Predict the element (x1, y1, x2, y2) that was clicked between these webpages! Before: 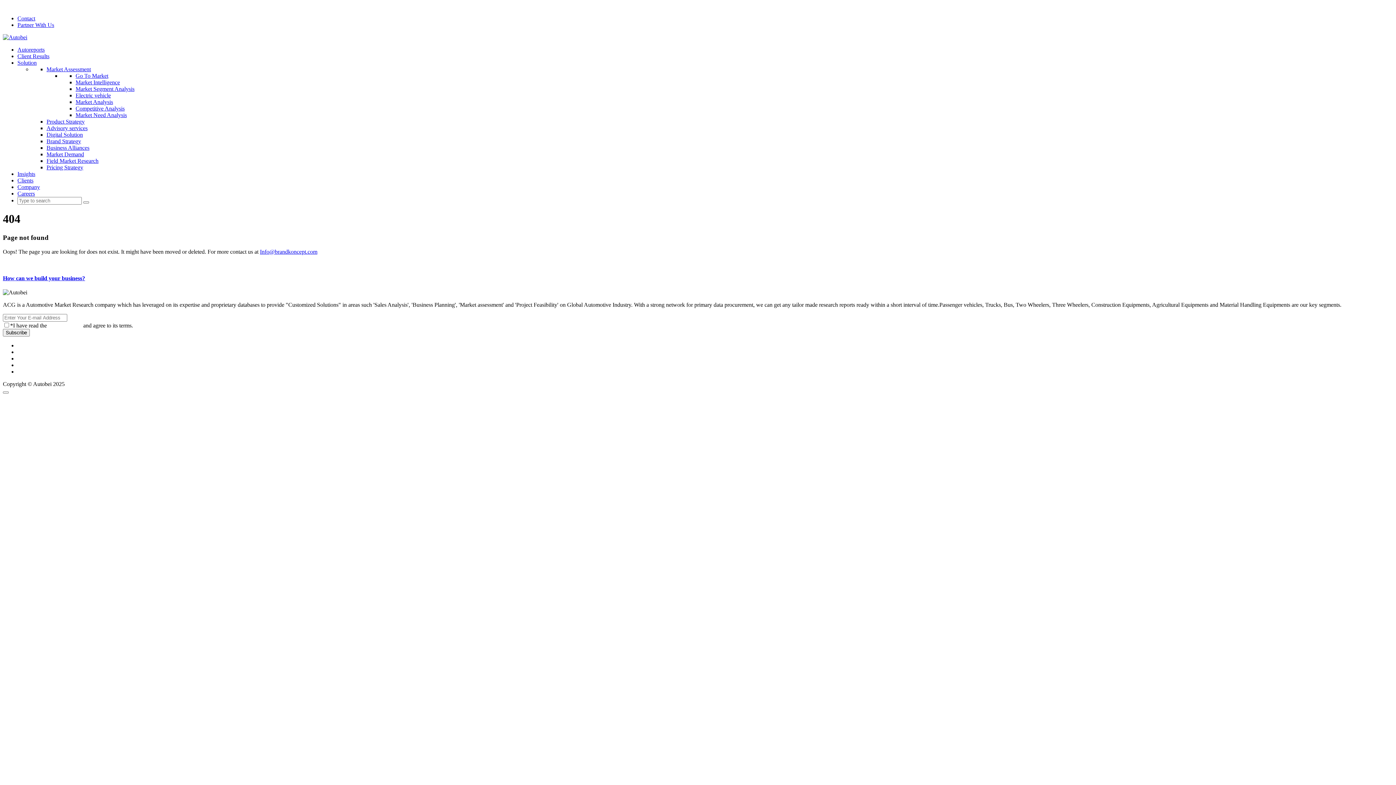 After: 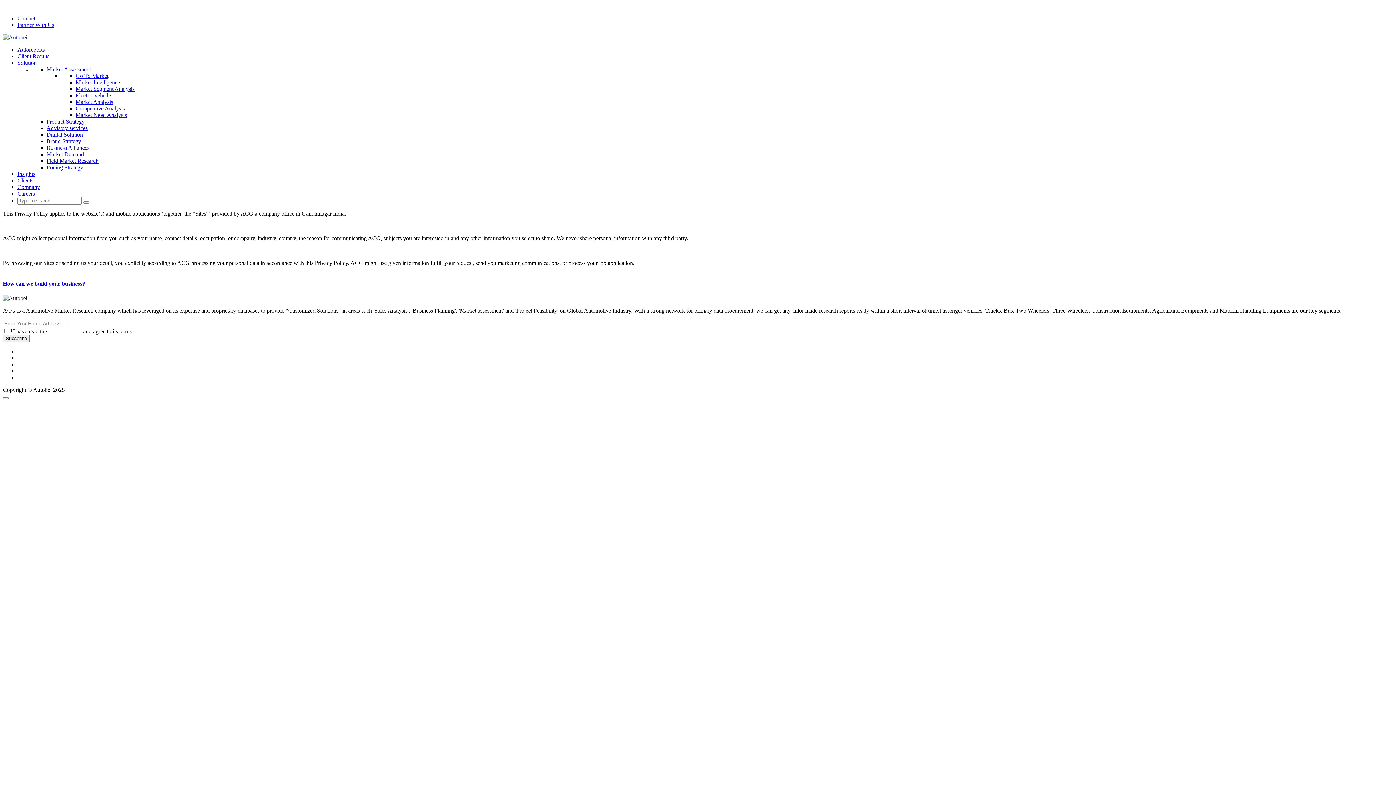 Action: bbox: (48, 322, 81, 328) label: Privacy Policy